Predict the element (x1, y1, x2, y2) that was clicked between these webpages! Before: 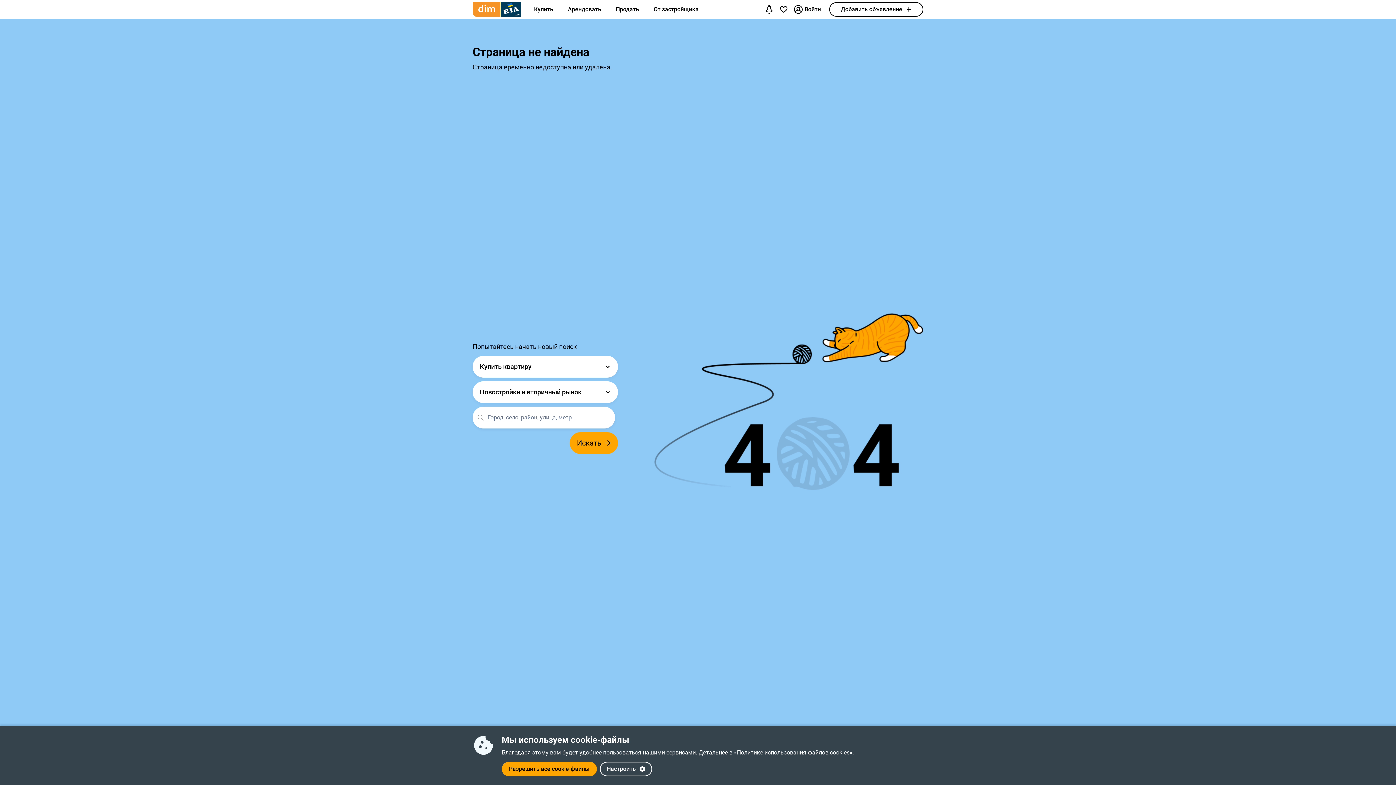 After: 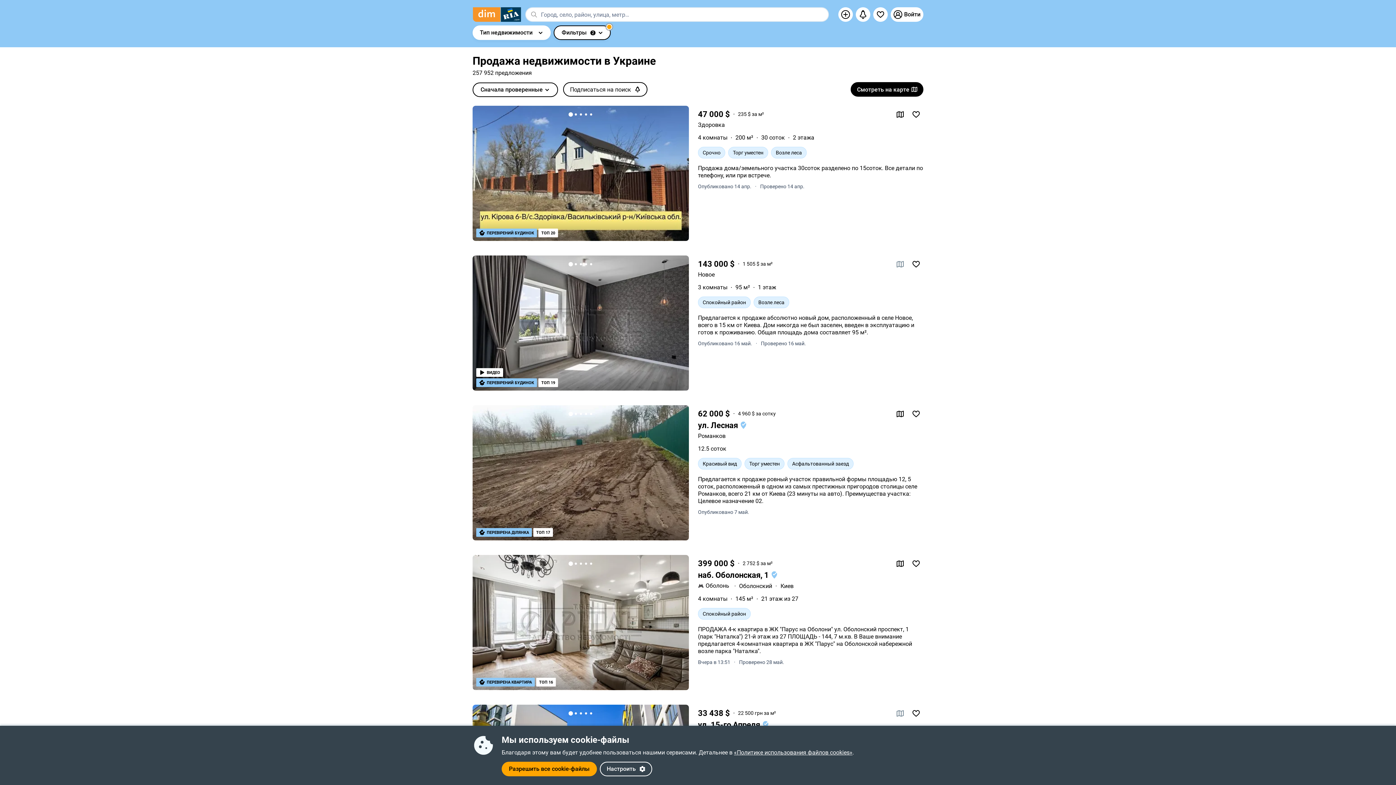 Action: bbox: (526, 2, 560, 16) label: Купить